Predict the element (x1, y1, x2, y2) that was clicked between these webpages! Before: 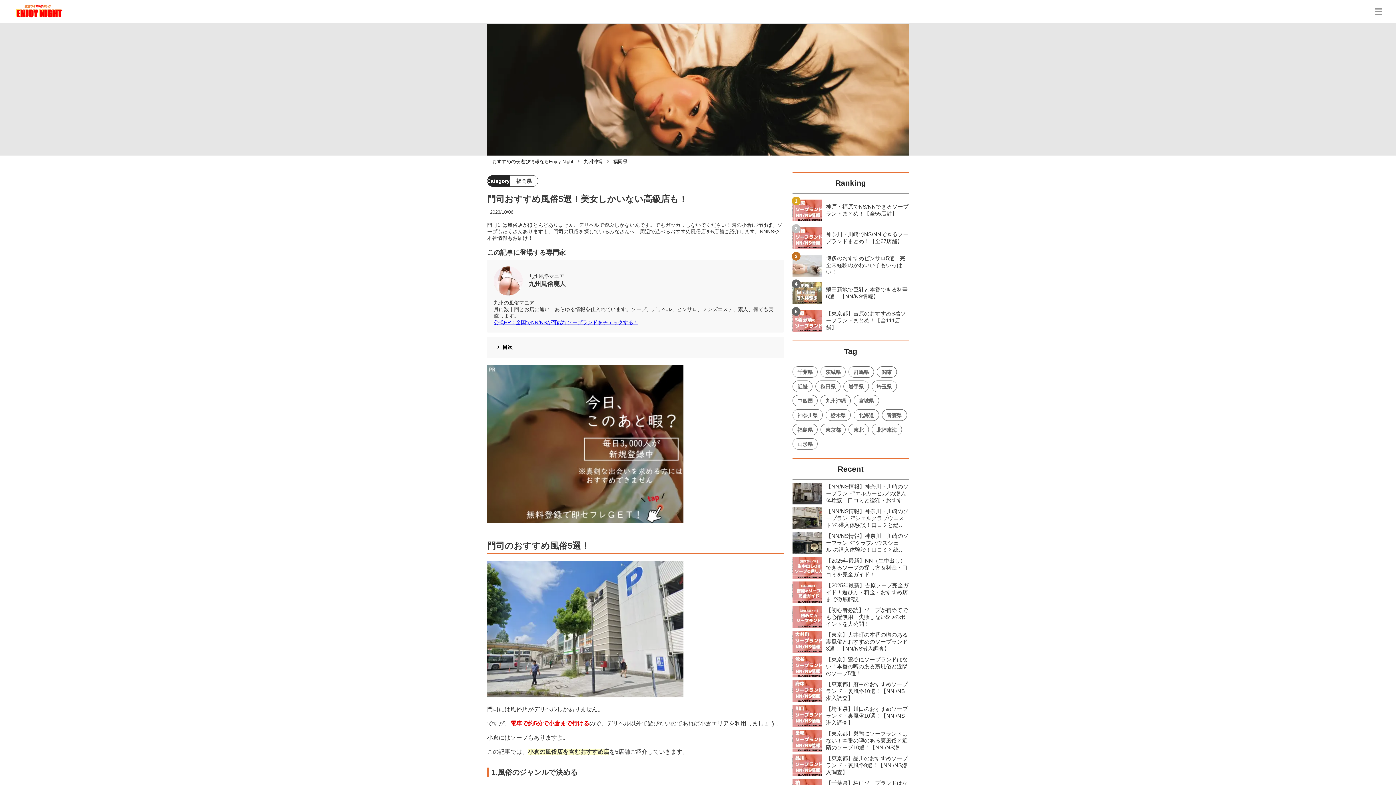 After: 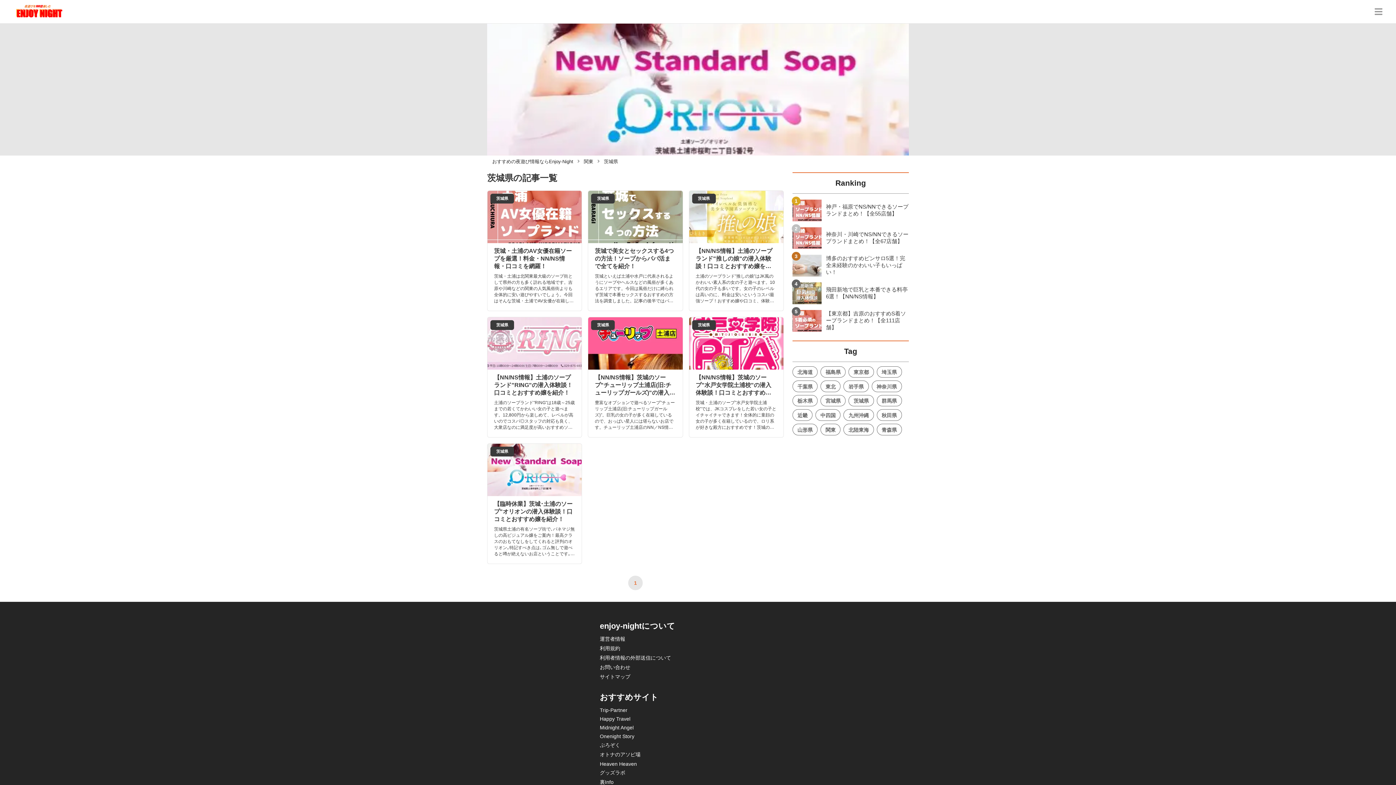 Action: label: 茨城県 bbox: (820, 366, 845, 377)